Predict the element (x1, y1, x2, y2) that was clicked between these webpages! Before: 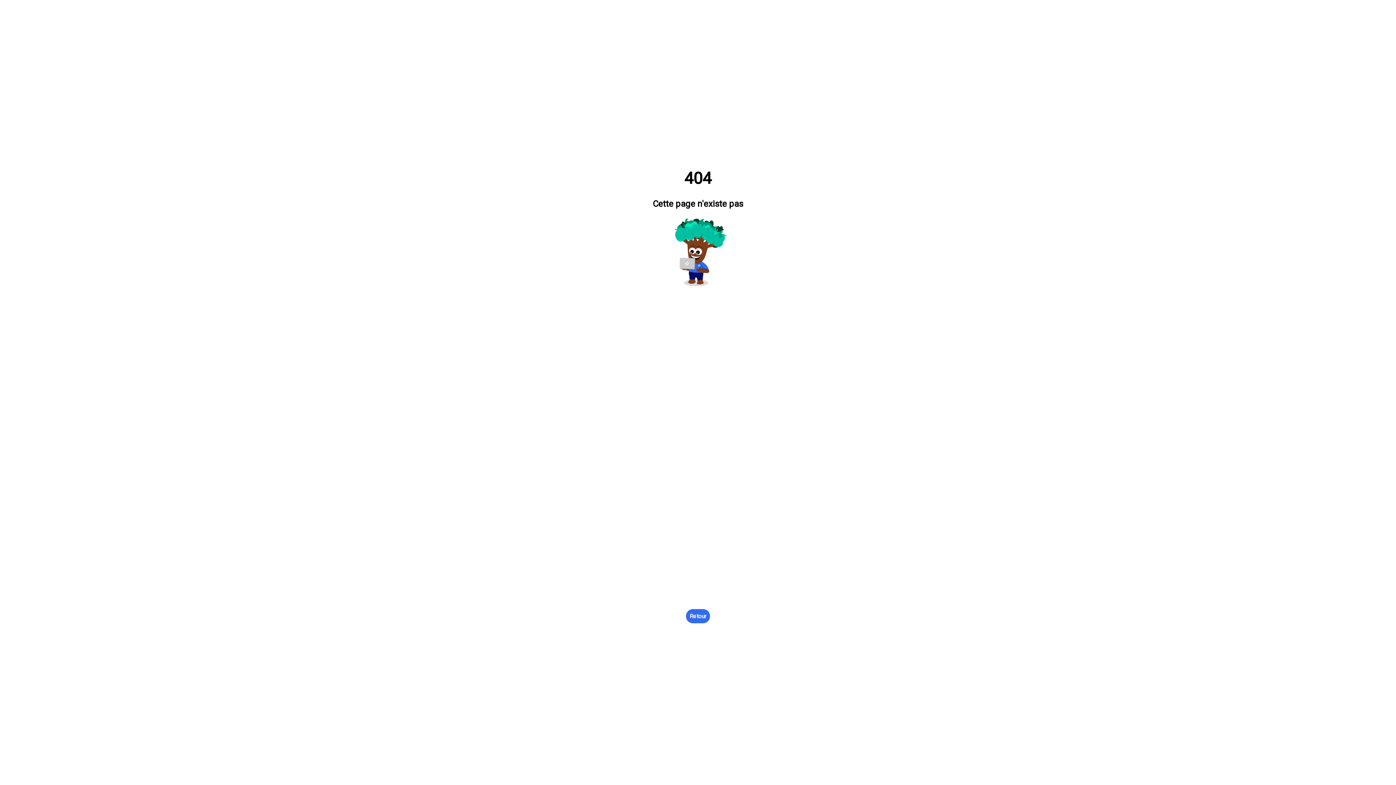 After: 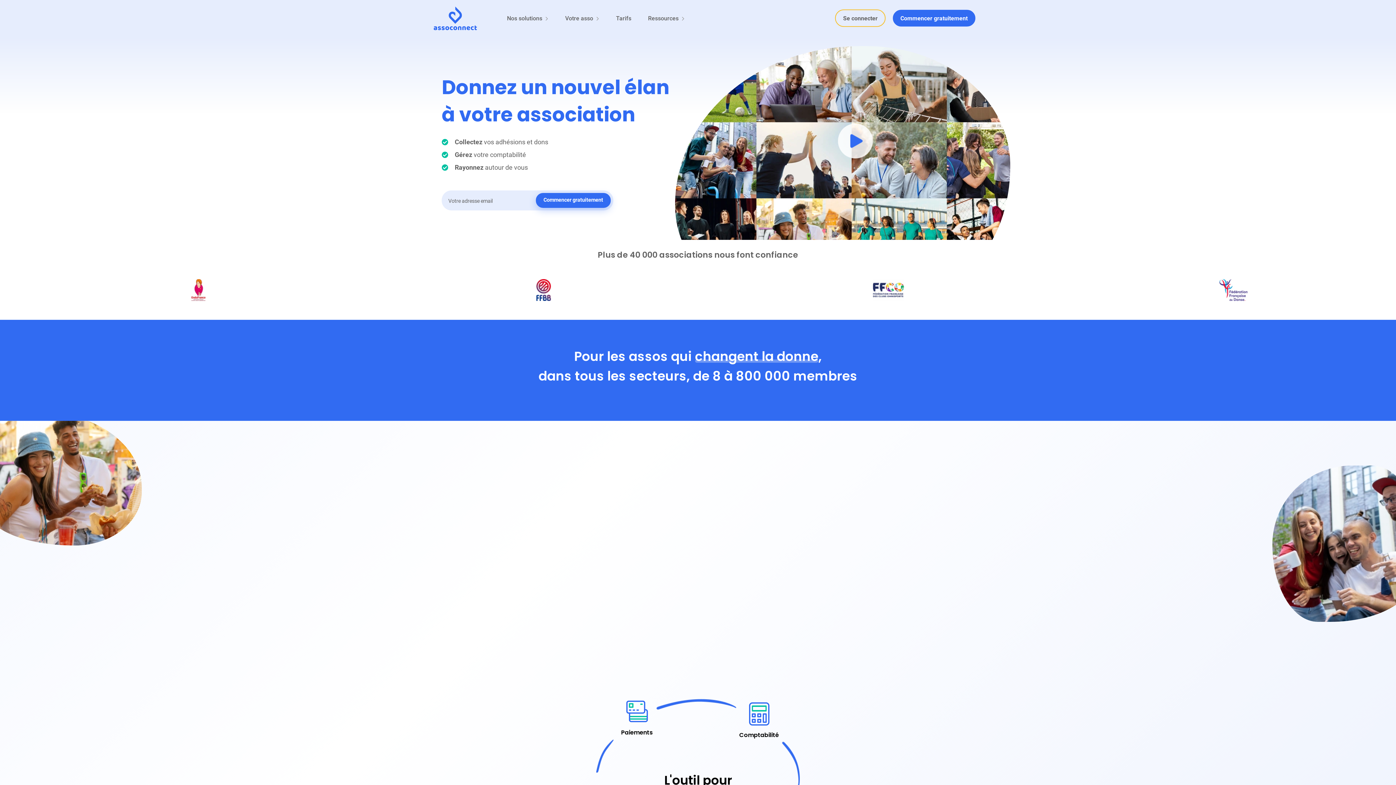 Action: bbox: (686, 609, 710, 623) label: Retour